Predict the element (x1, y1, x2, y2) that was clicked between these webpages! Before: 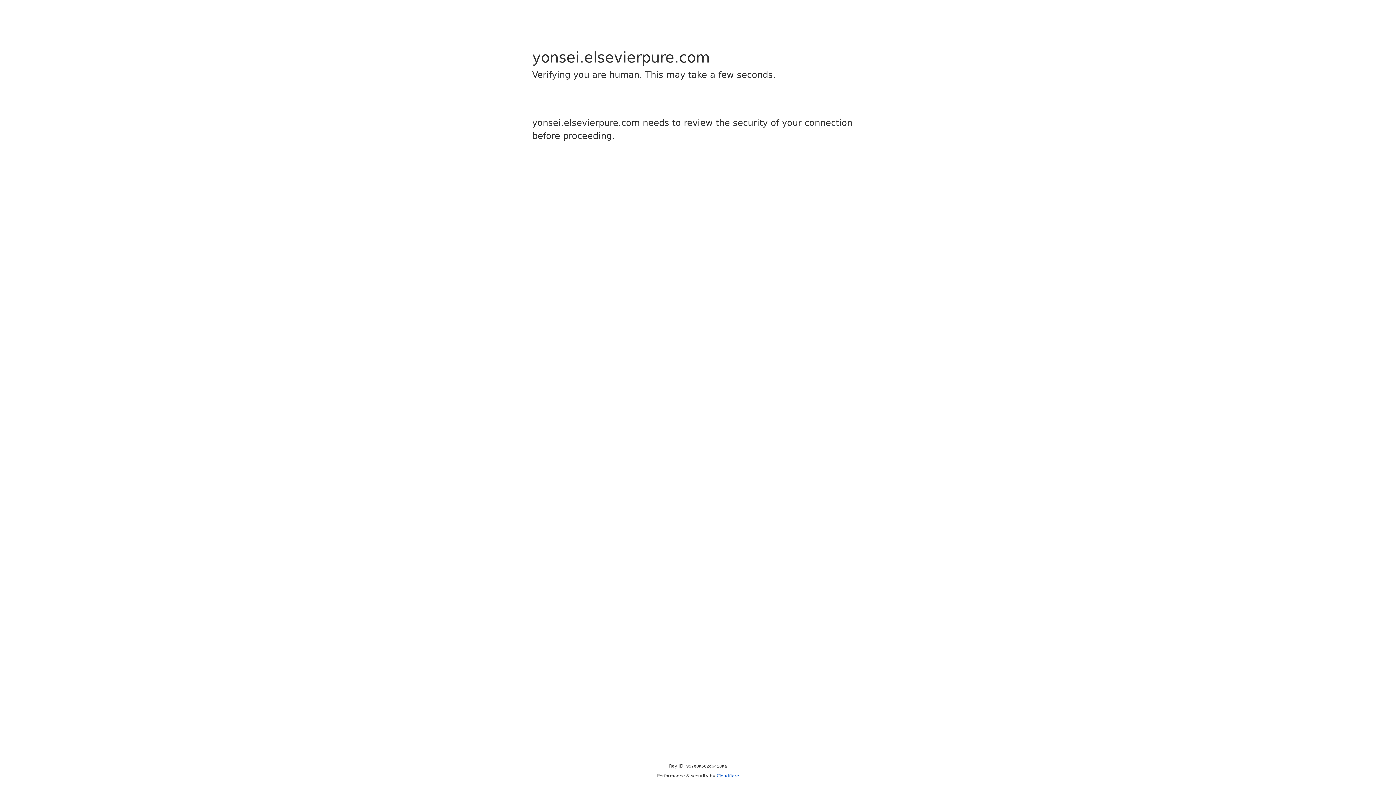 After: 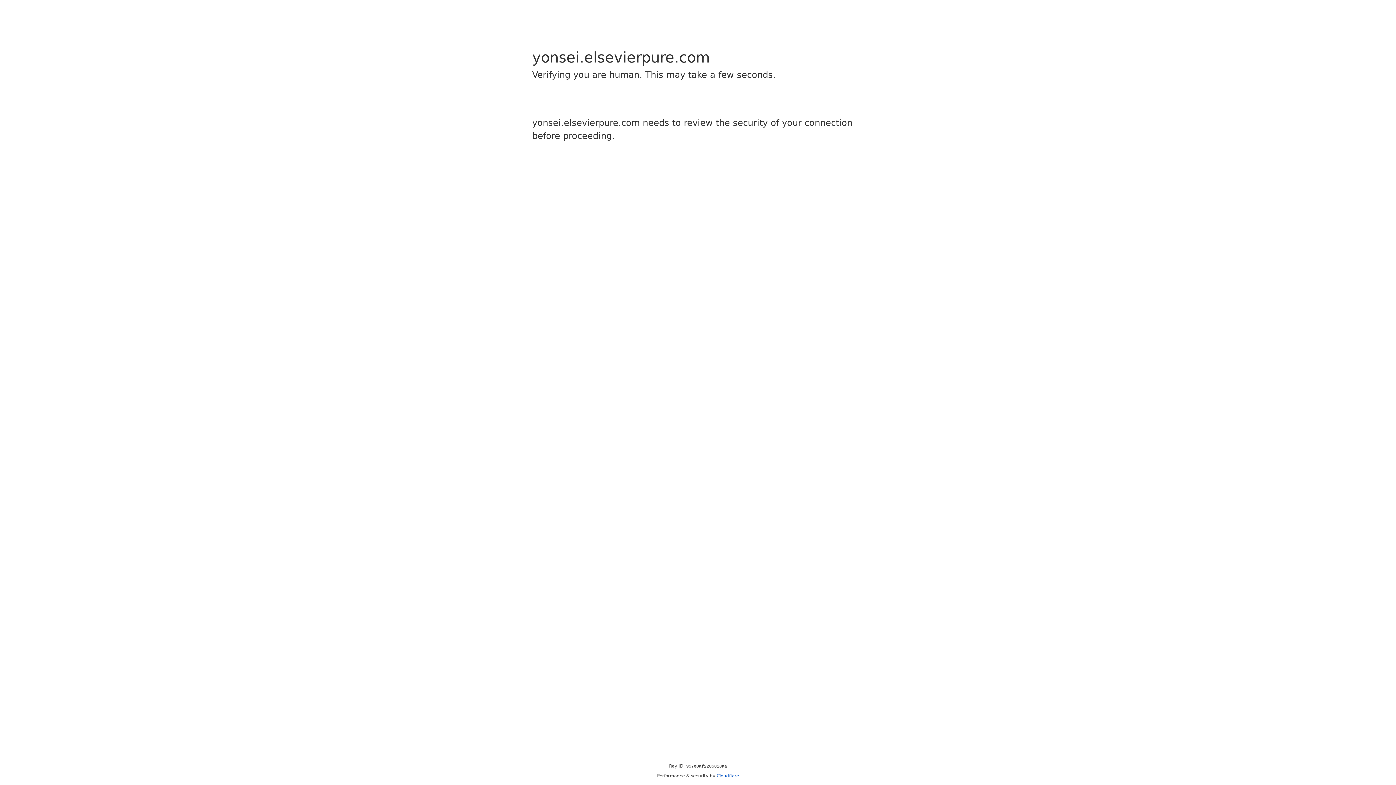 Action: label: Cloudflare bbox: (716, 773, 739, 778)